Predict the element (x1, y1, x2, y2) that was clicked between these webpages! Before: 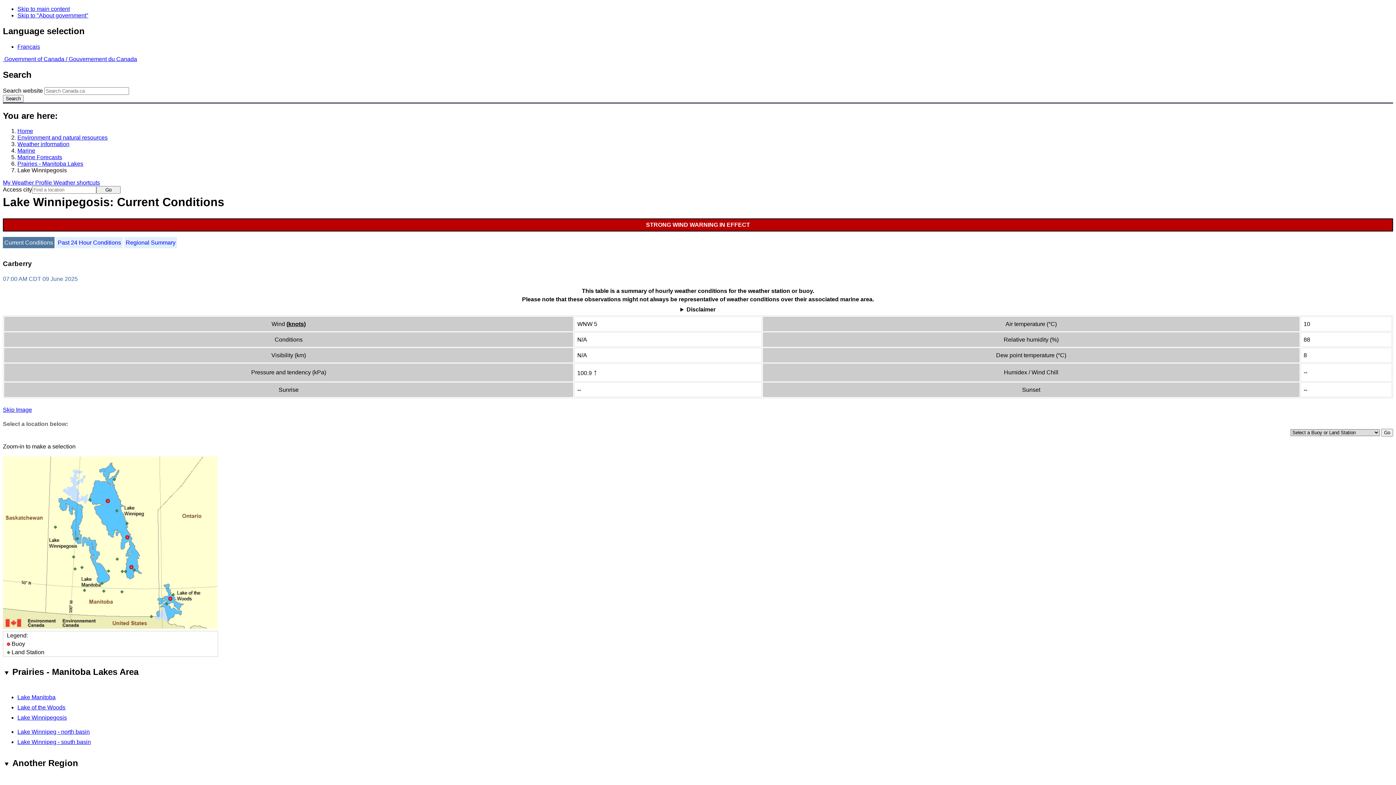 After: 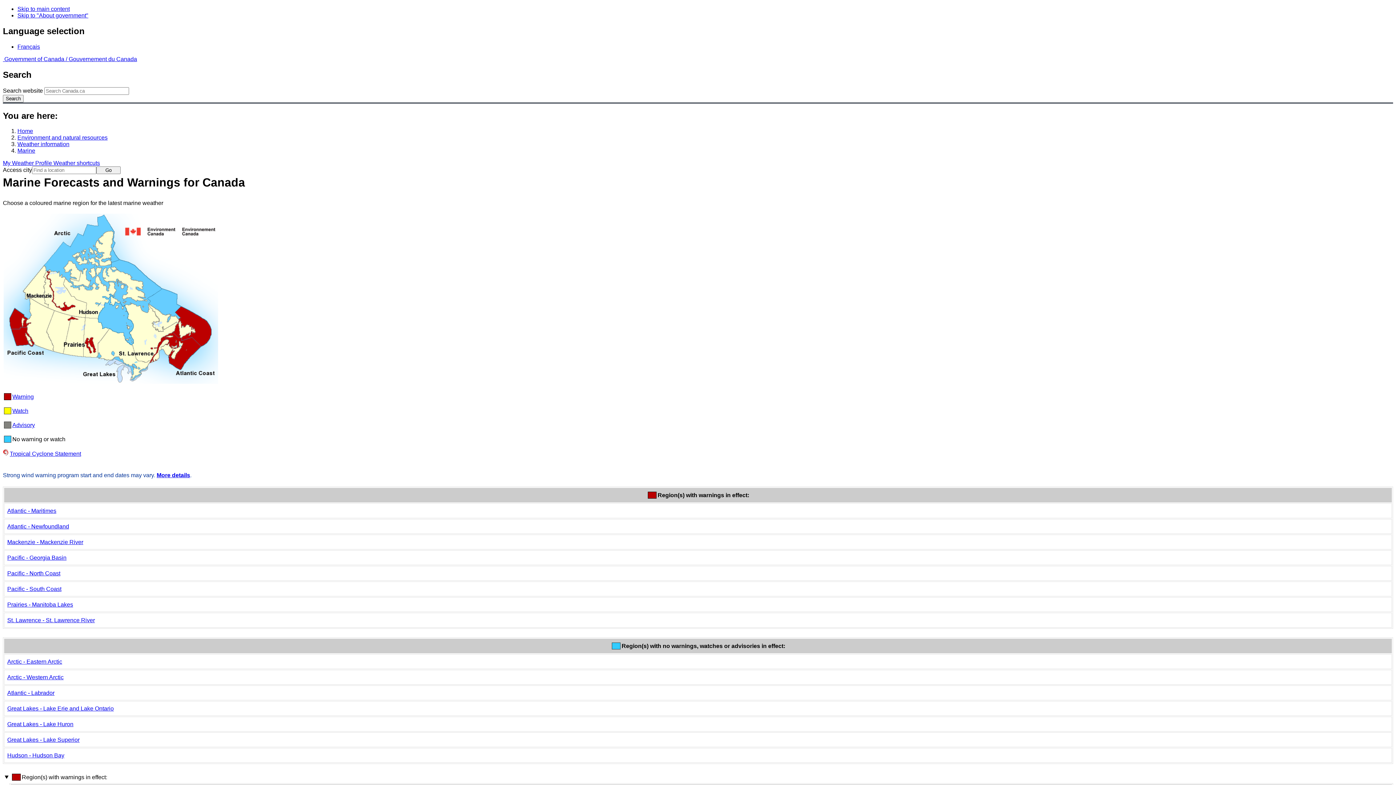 Action: label: Marine Forecasts bbox: (17, 154, 62, 160)